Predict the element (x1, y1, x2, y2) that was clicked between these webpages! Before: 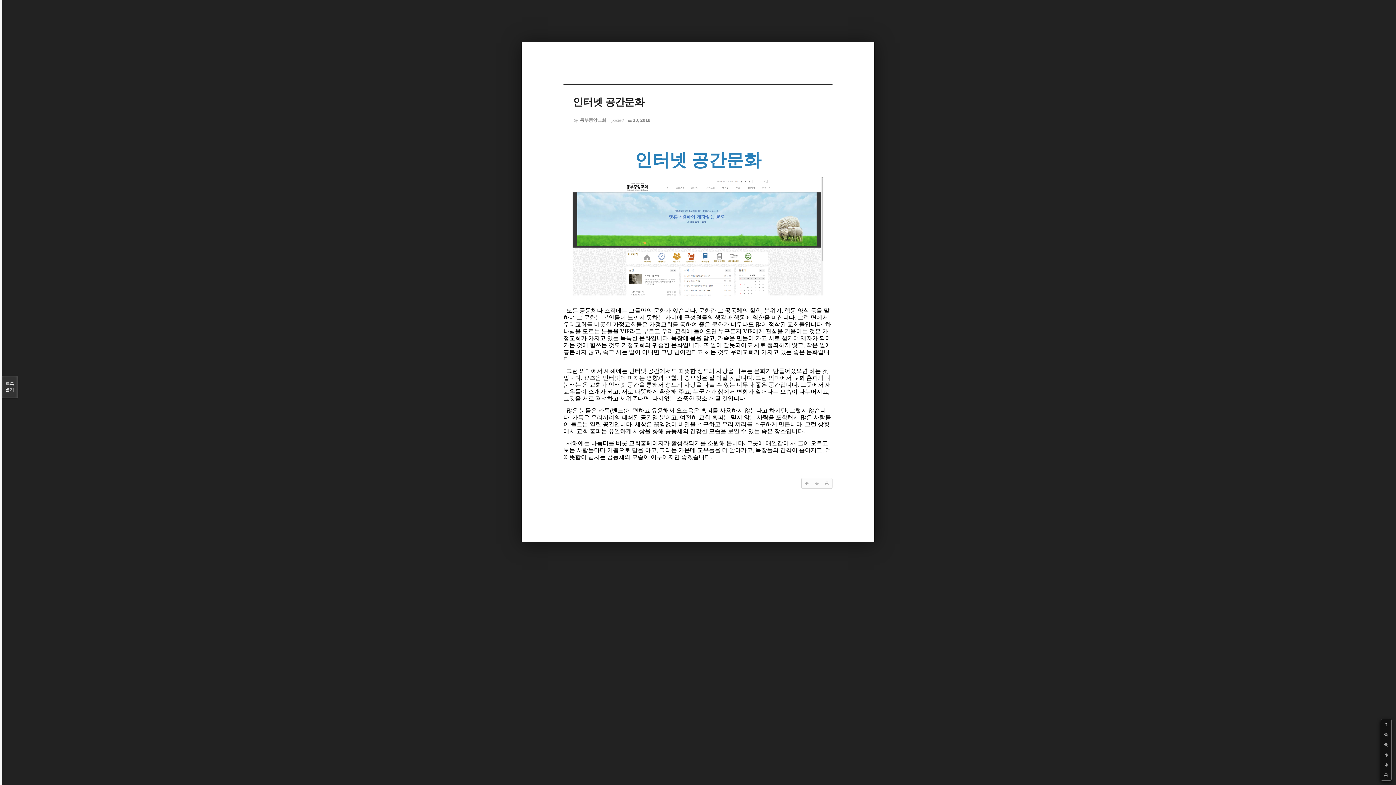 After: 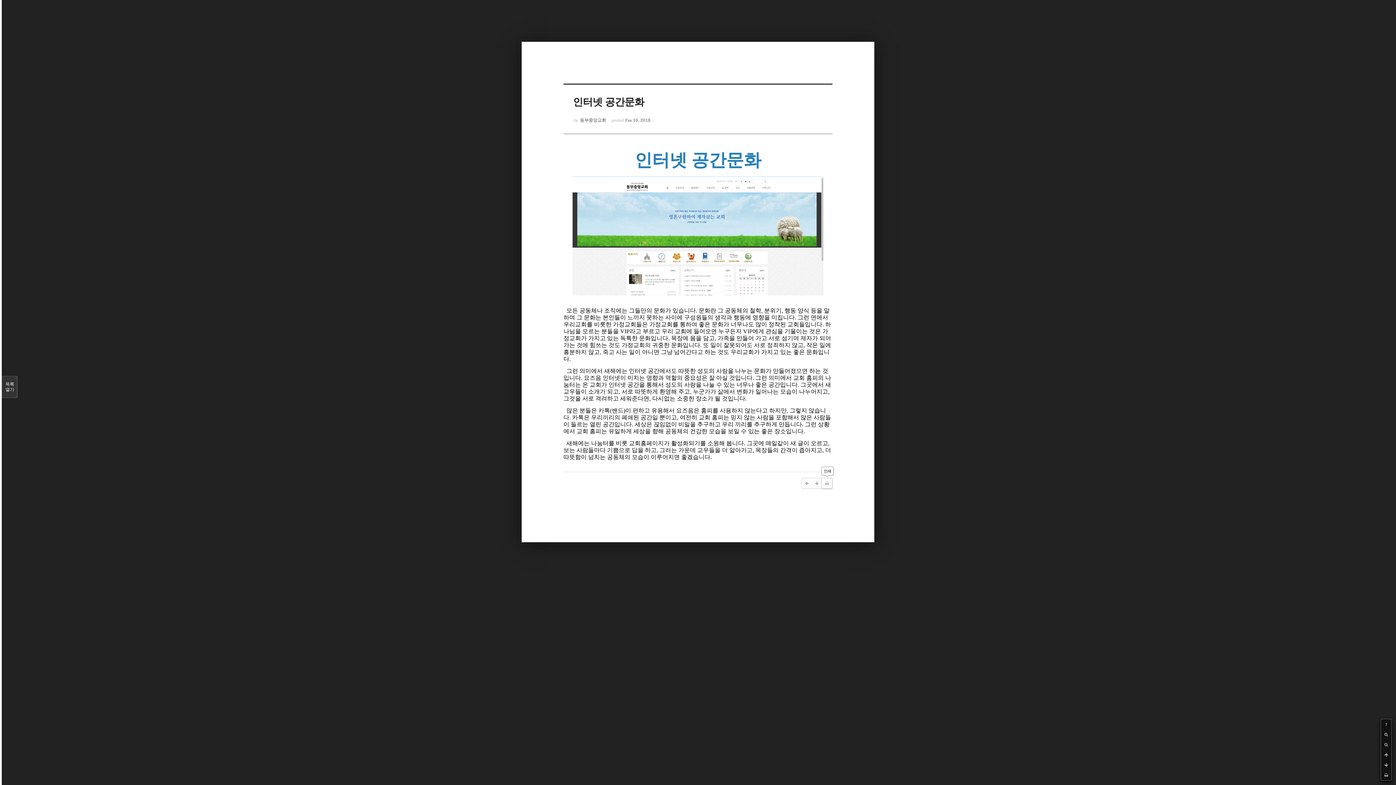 Action: bbox: (822, 478, 832, 488)